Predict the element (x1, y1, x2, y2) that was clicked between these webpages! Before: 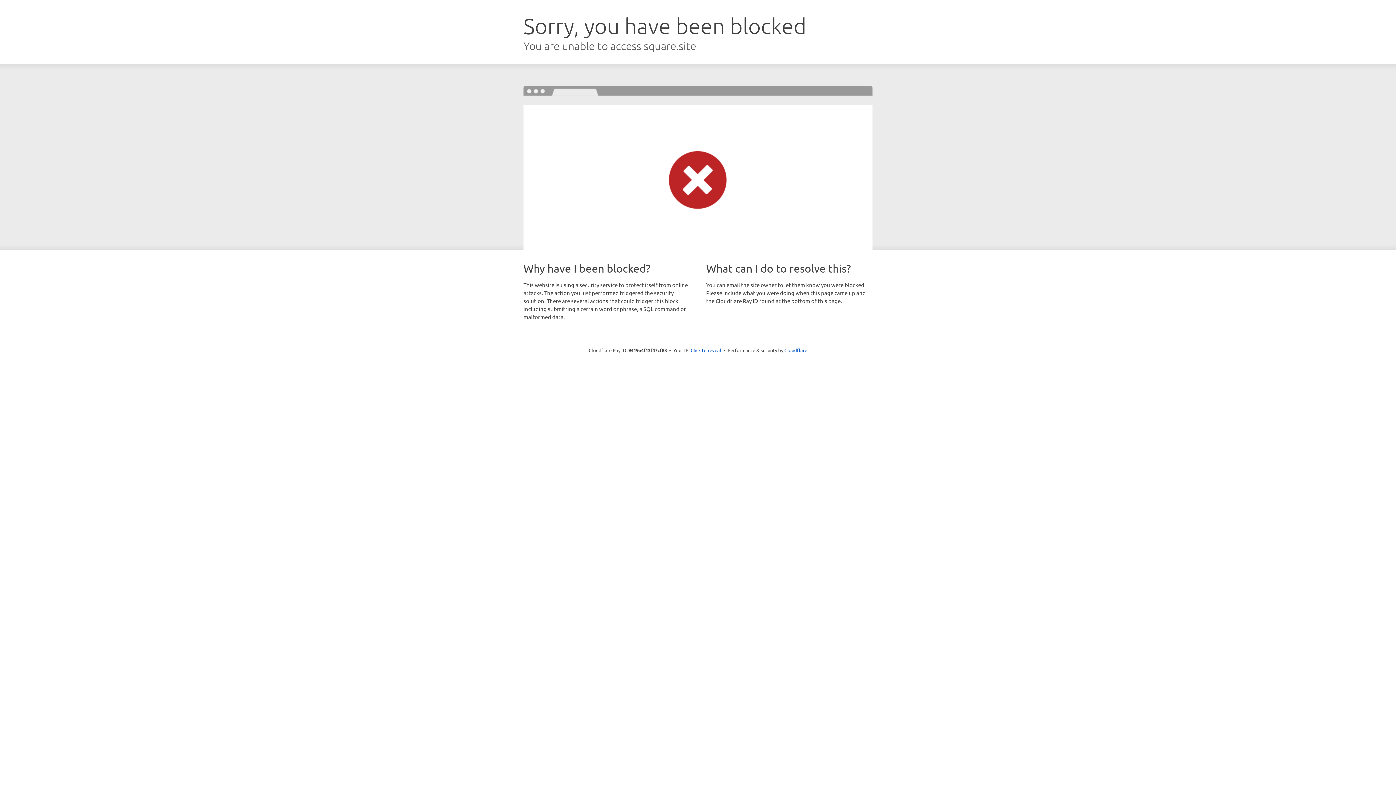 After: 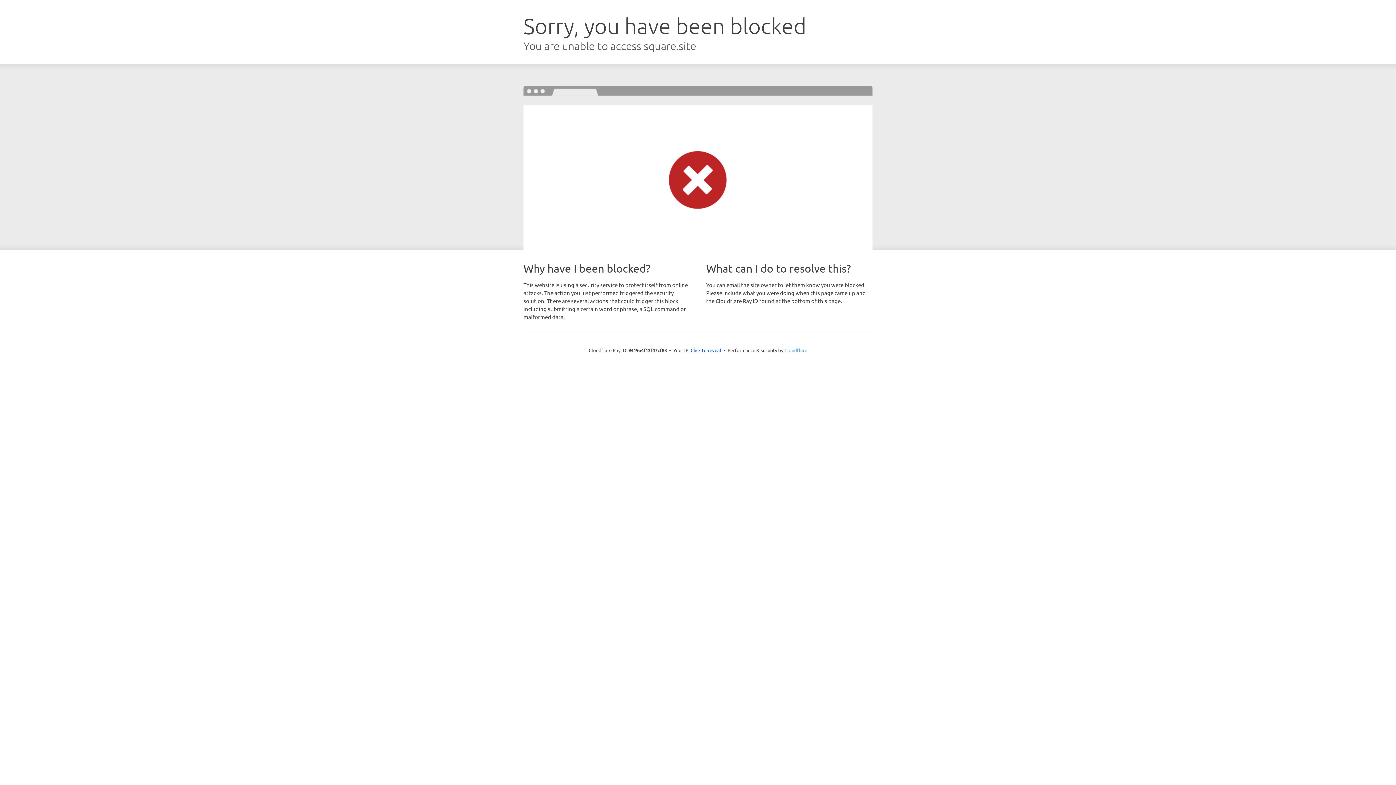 Action: bbox: (784, 347, 807, 353) label: Cloudflare